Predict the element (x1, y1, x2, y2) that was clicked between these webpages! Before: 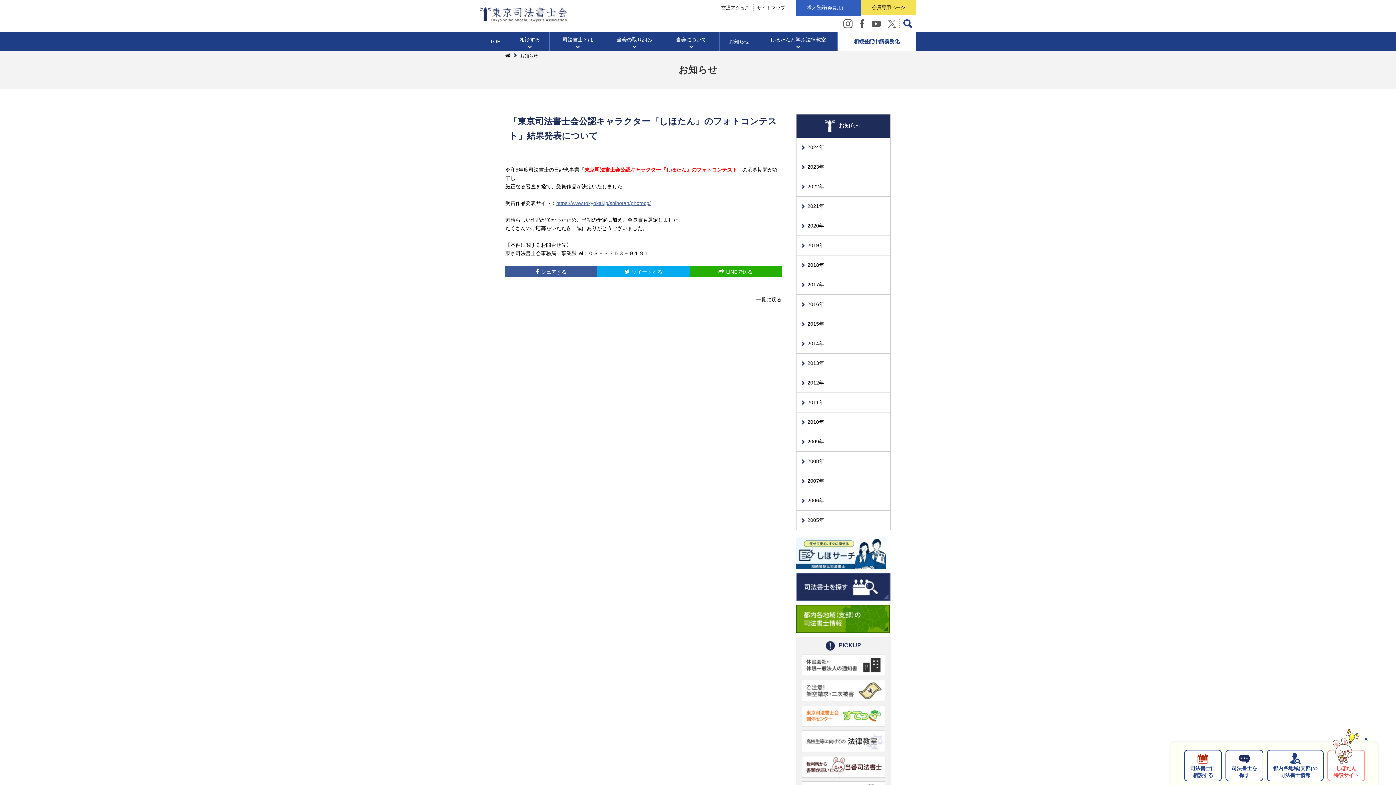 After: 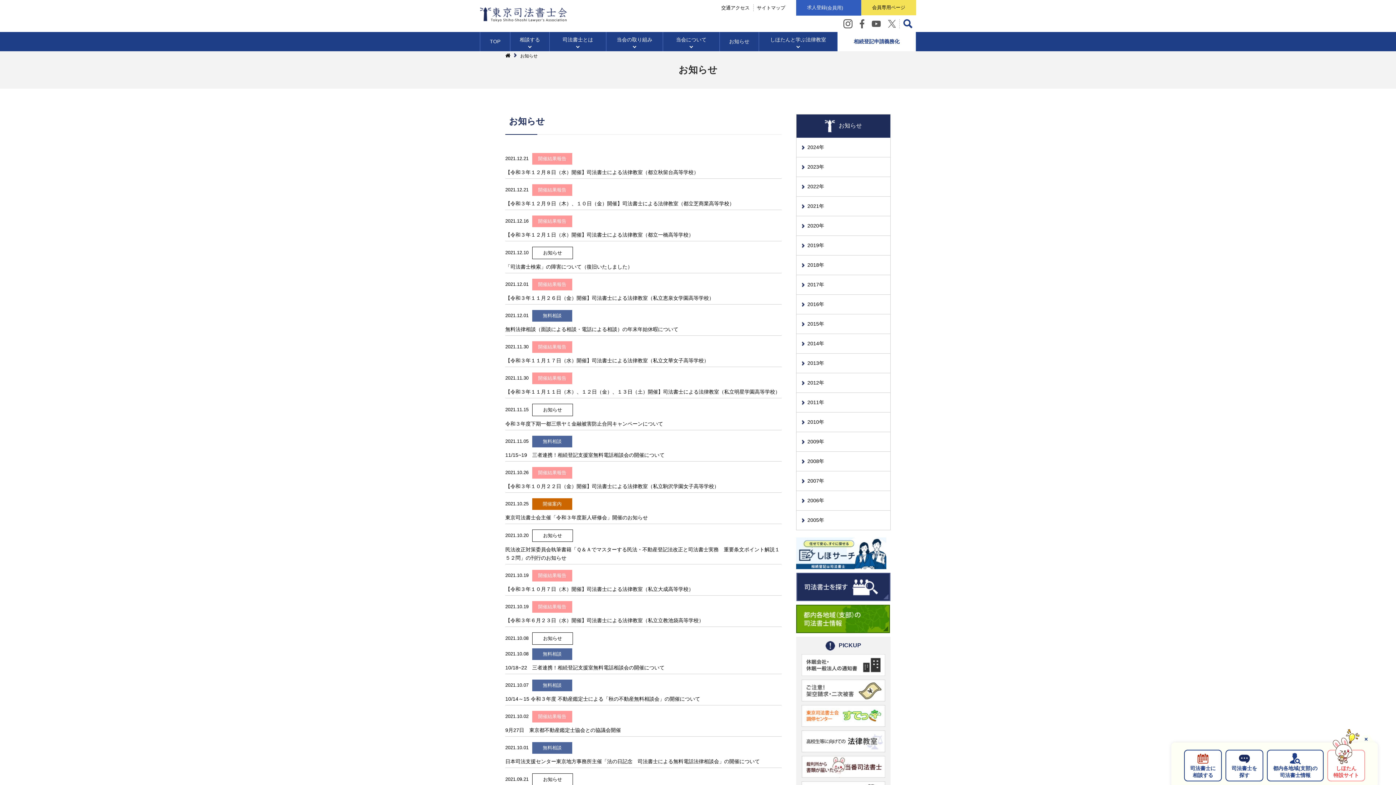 Action: bbox: (796, 196, 890, 216) label: 2021年